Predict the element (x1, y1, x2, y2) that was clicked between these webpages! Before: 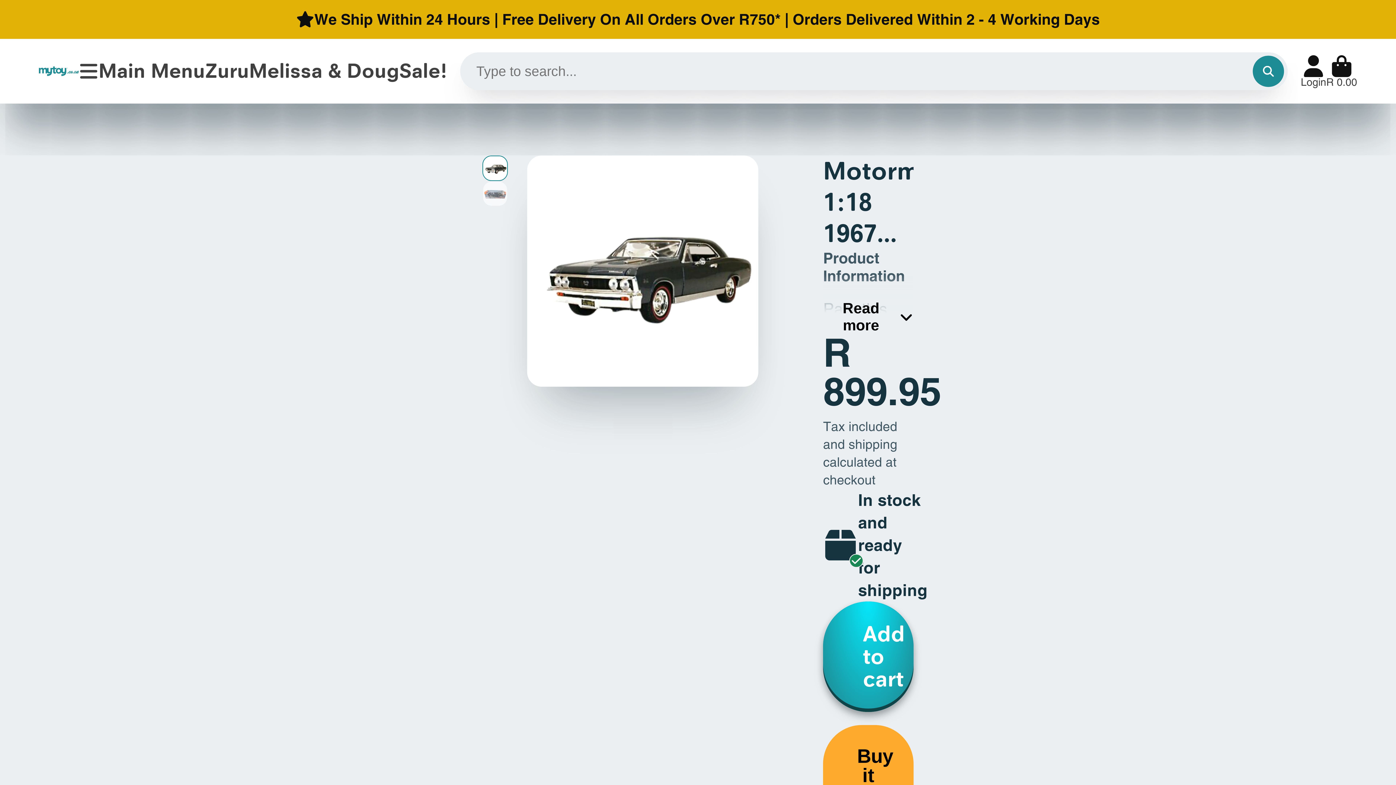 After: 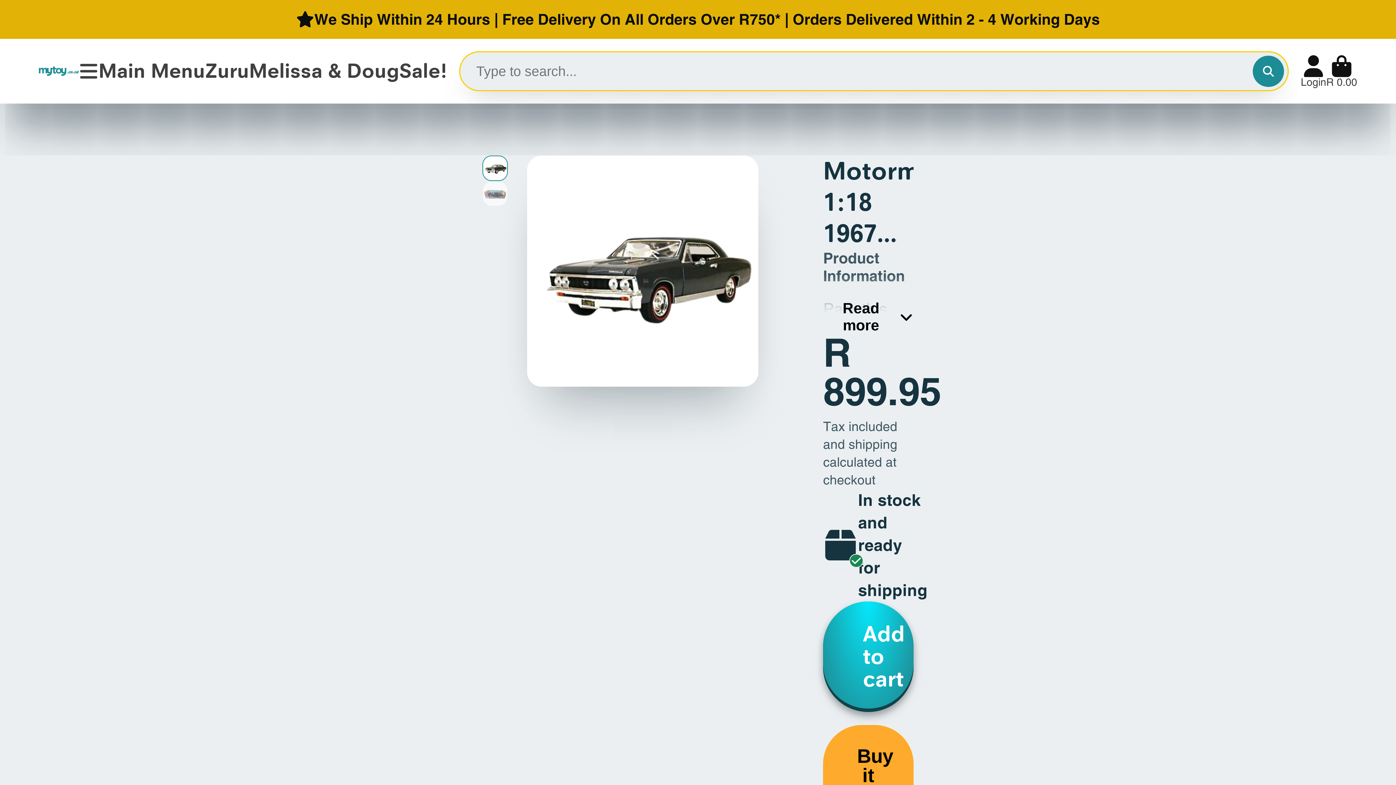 Action: label: Search bbox: (1253, 55, 1284, 86)